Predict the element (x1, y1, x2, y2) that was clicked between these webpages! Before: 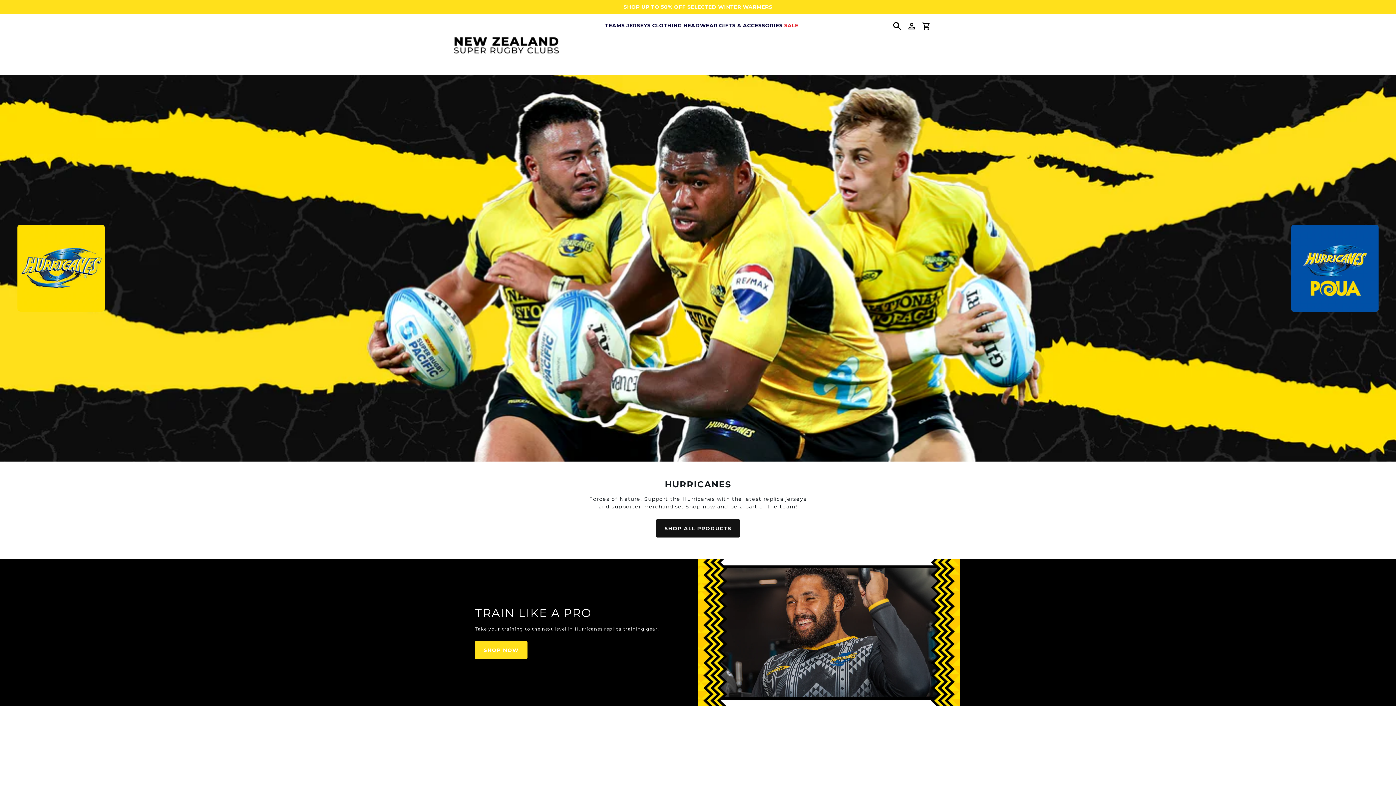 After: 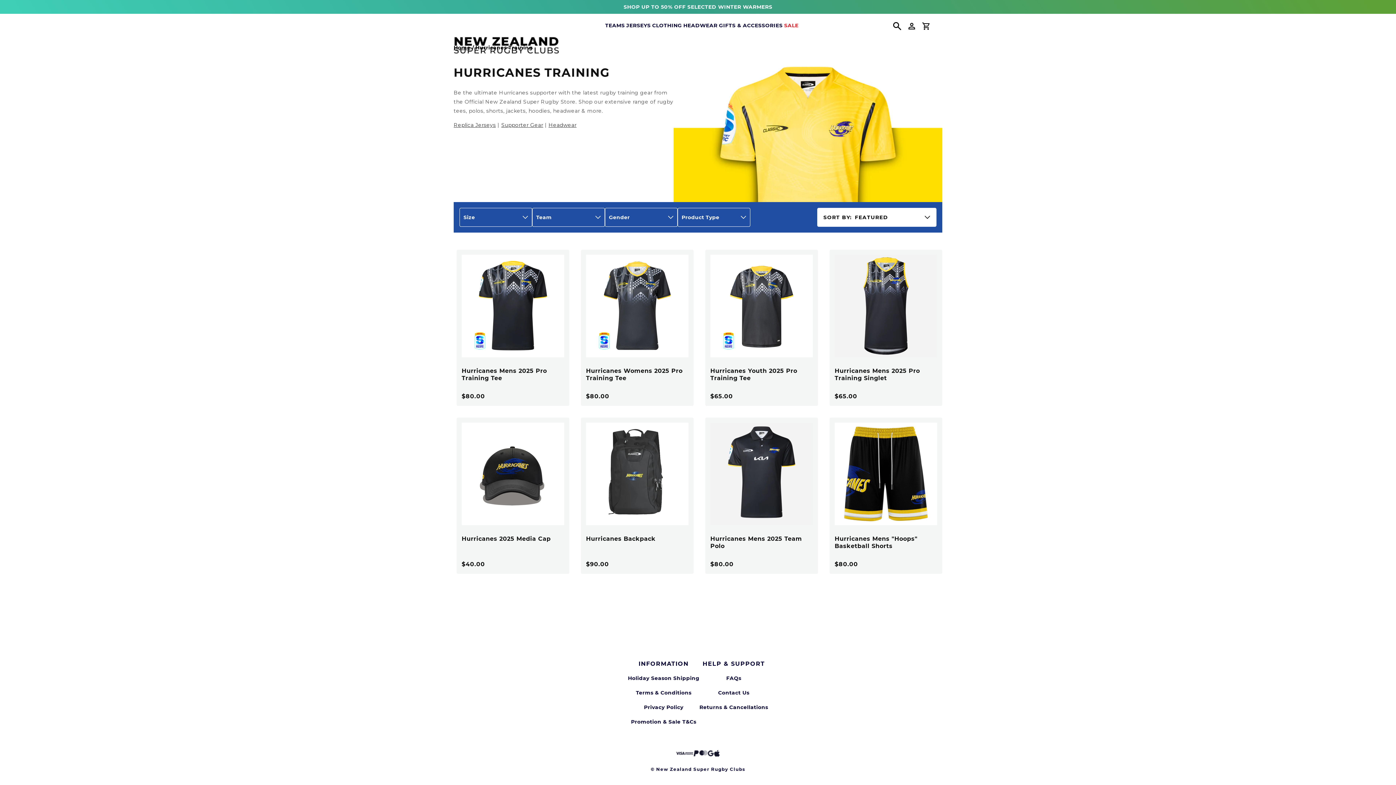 Action: bbox: (475, 641, 527, 659) label: SHOP NOW